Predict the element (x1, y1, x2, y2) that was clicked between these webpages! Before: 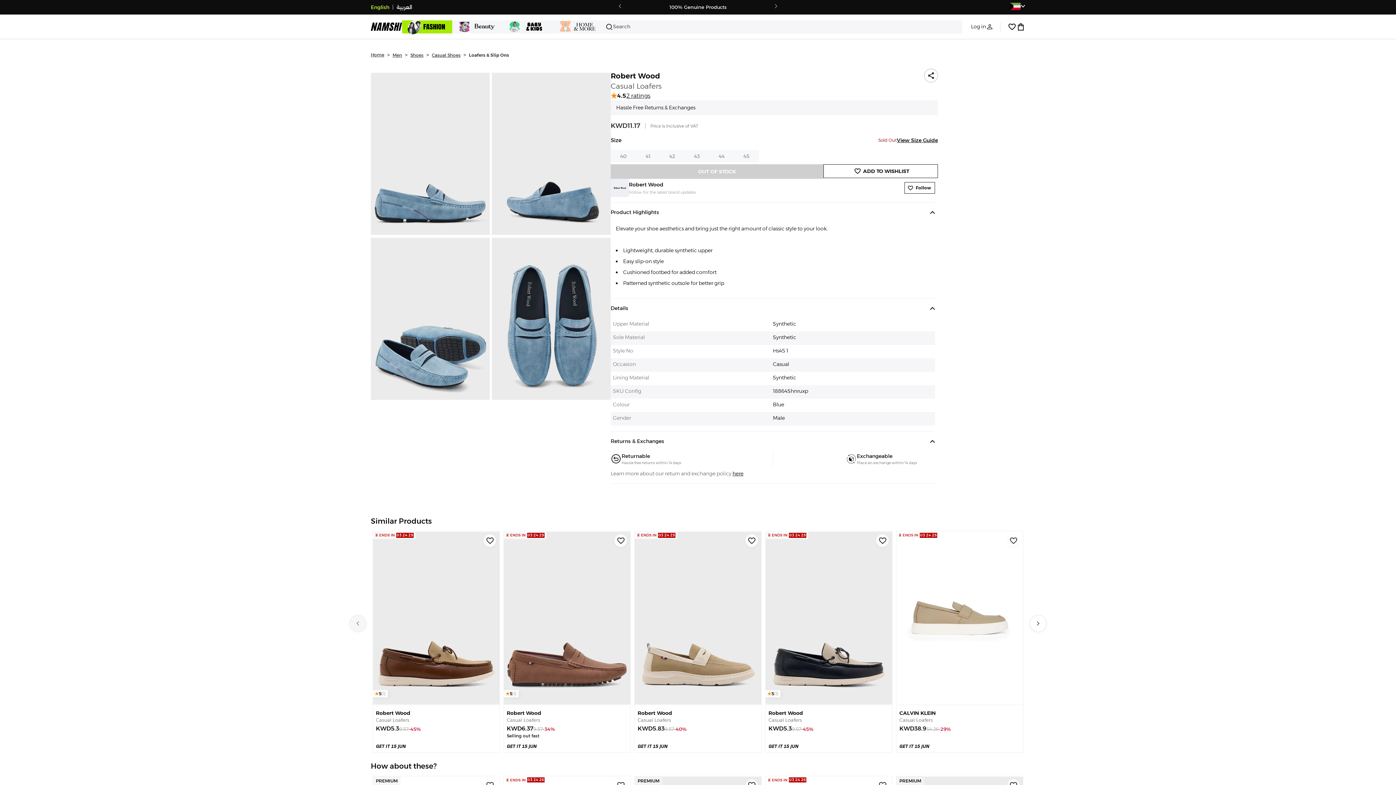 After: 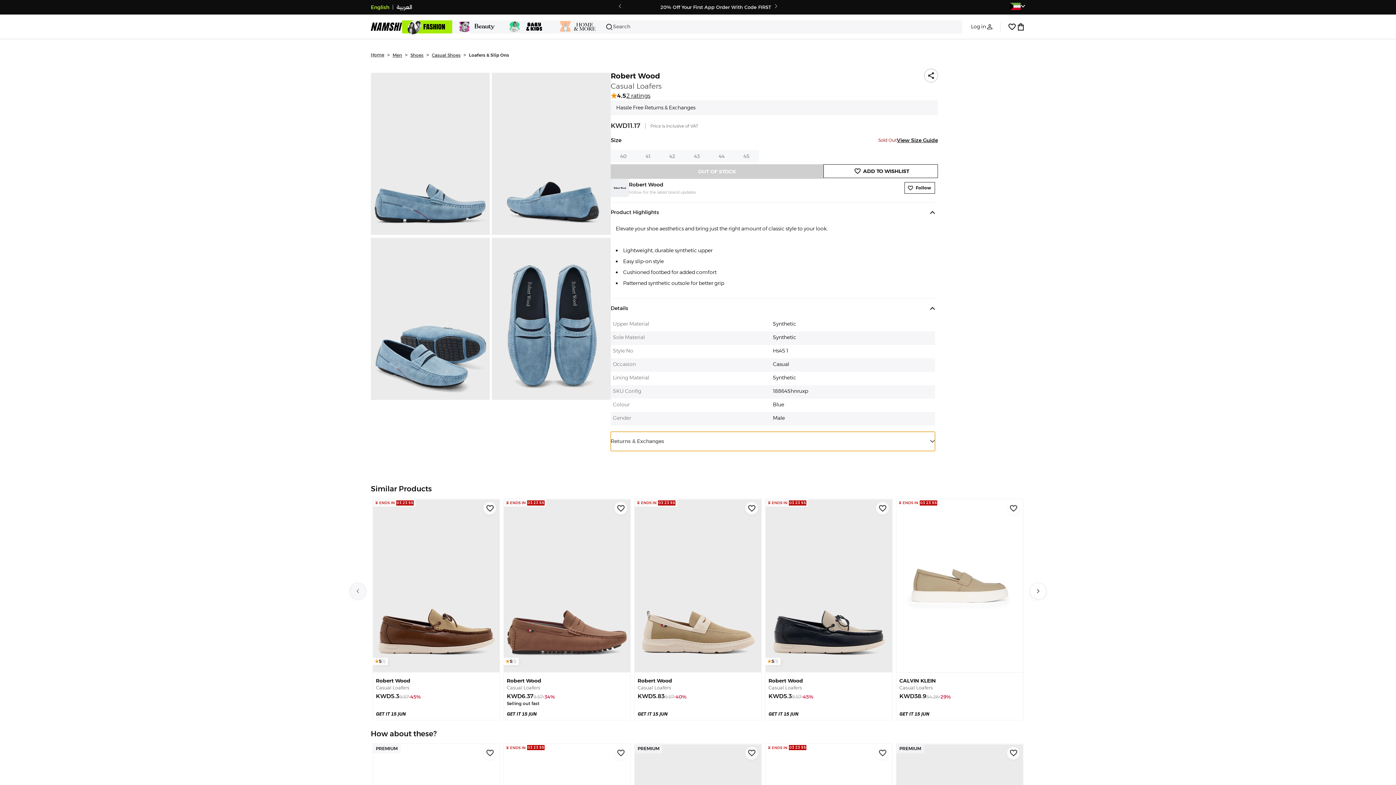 Action: label: Returns & Exchanges bbox: (610, 465, 935, 485)